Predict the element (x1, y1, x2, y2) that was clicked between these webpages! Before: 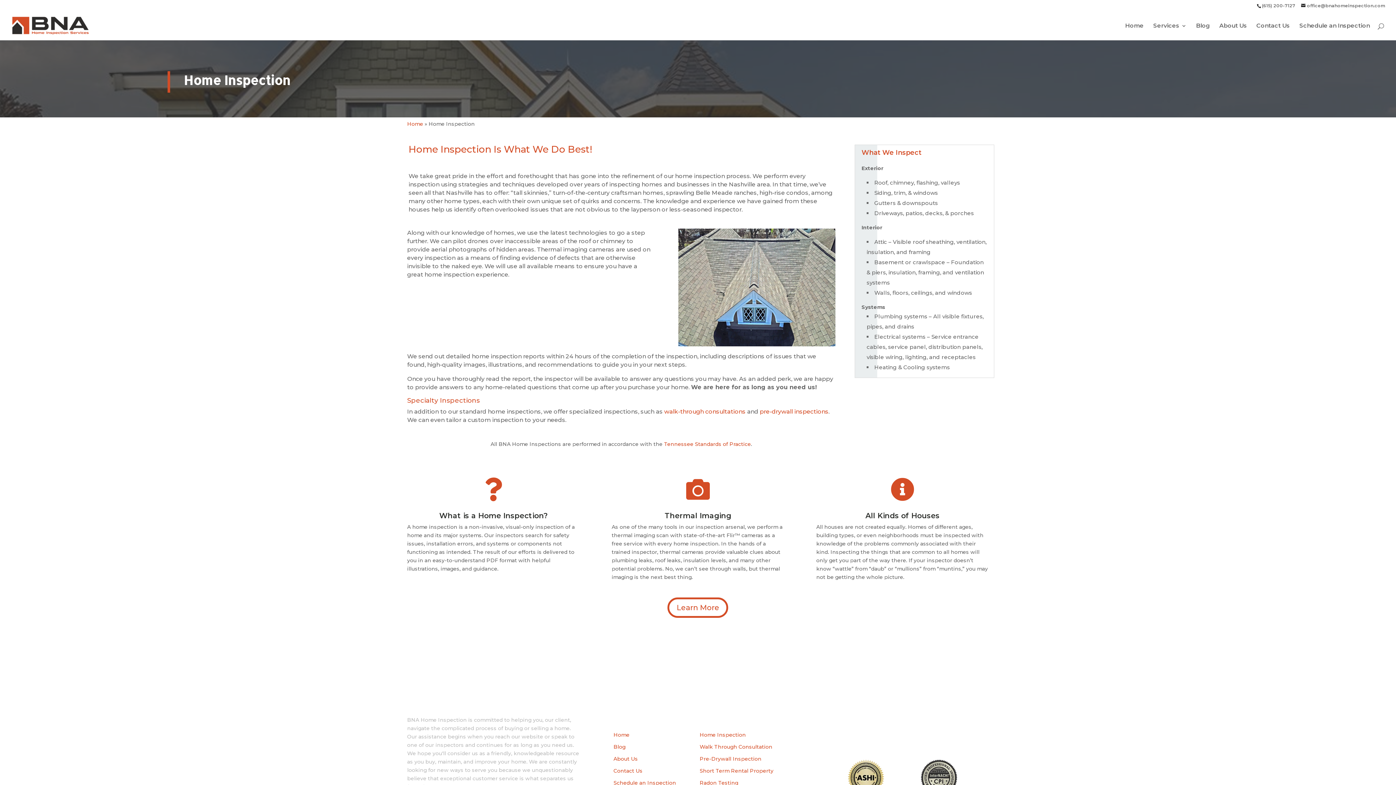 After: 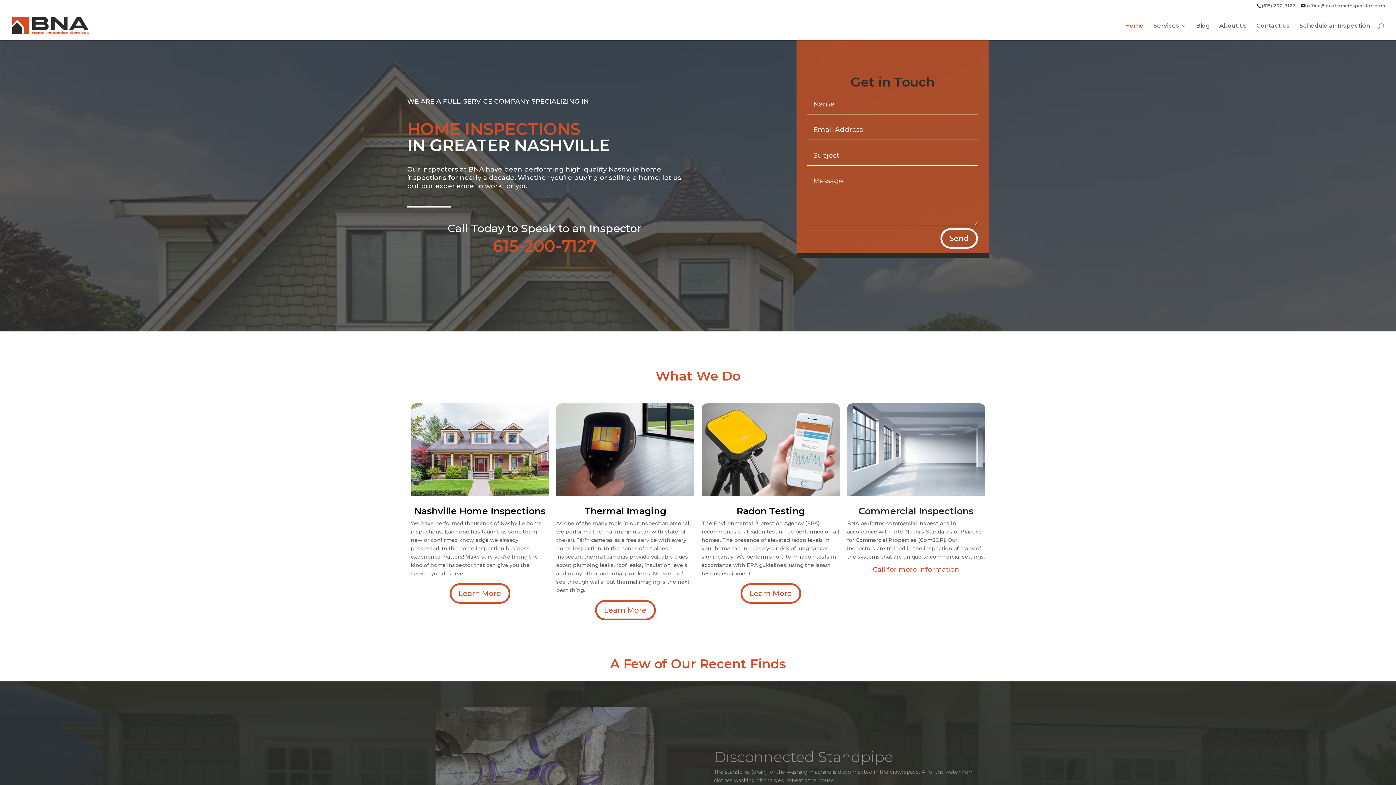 Action: bbox: (613, 732, 629, 738) label: Home